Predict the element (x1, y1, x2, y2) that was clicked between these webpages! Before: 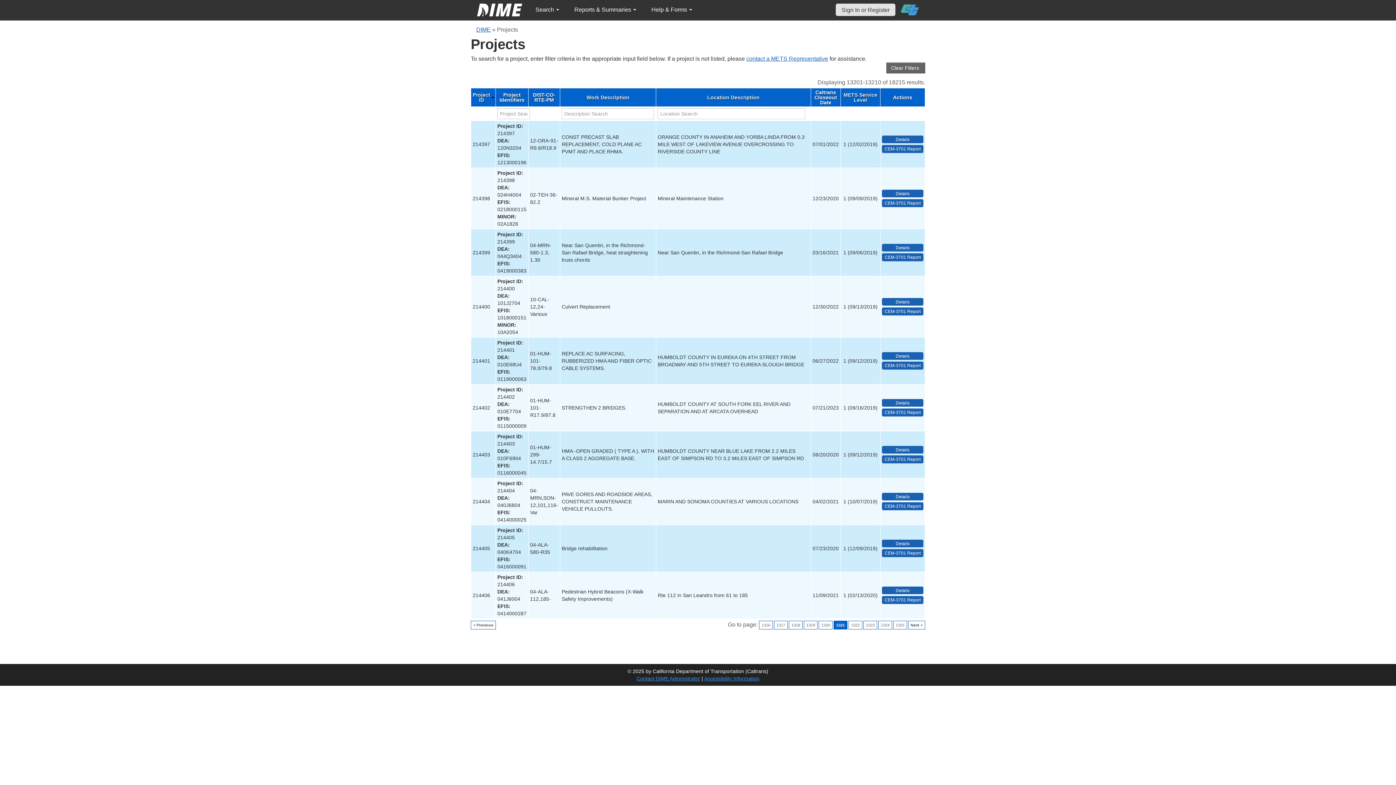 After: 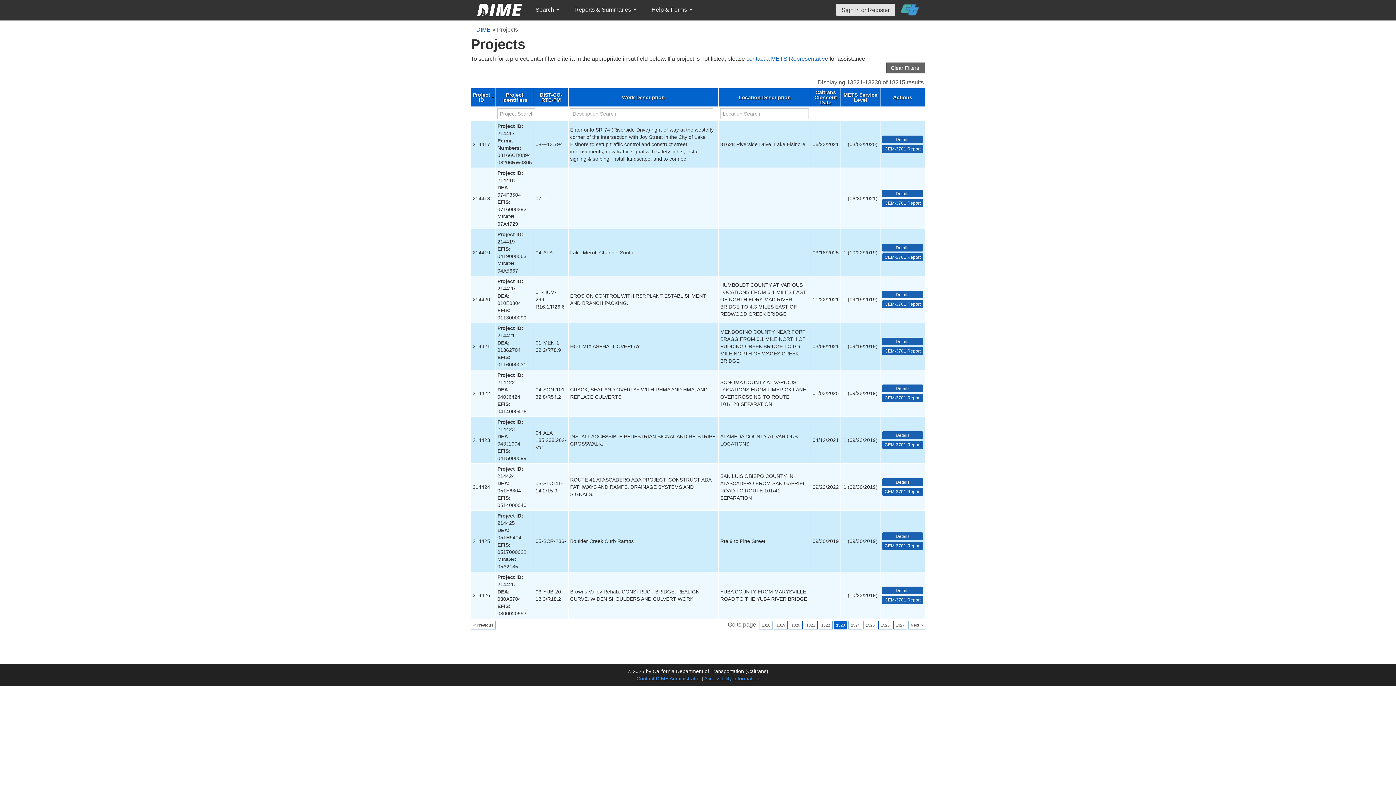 Action: bbox: (863, 621, 877, 629) label: 1323